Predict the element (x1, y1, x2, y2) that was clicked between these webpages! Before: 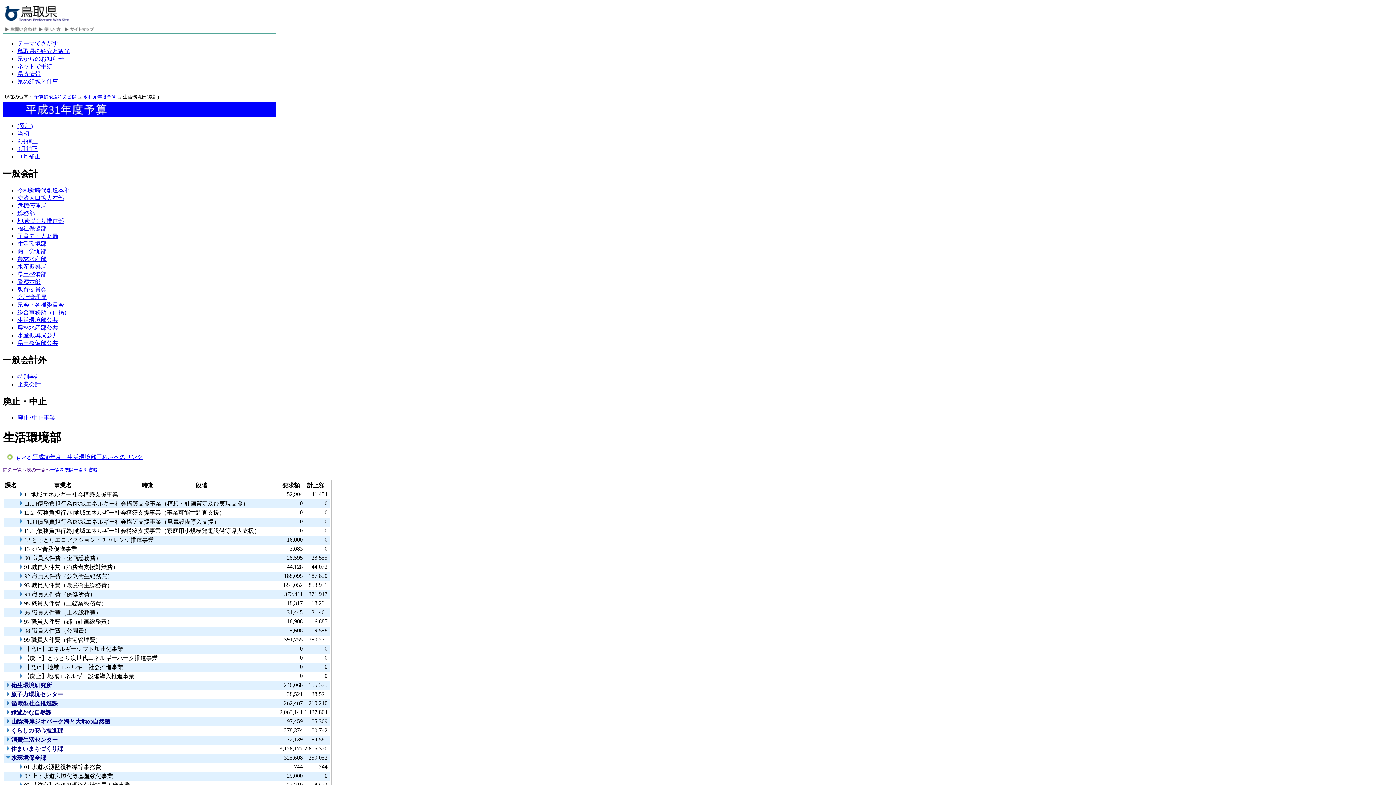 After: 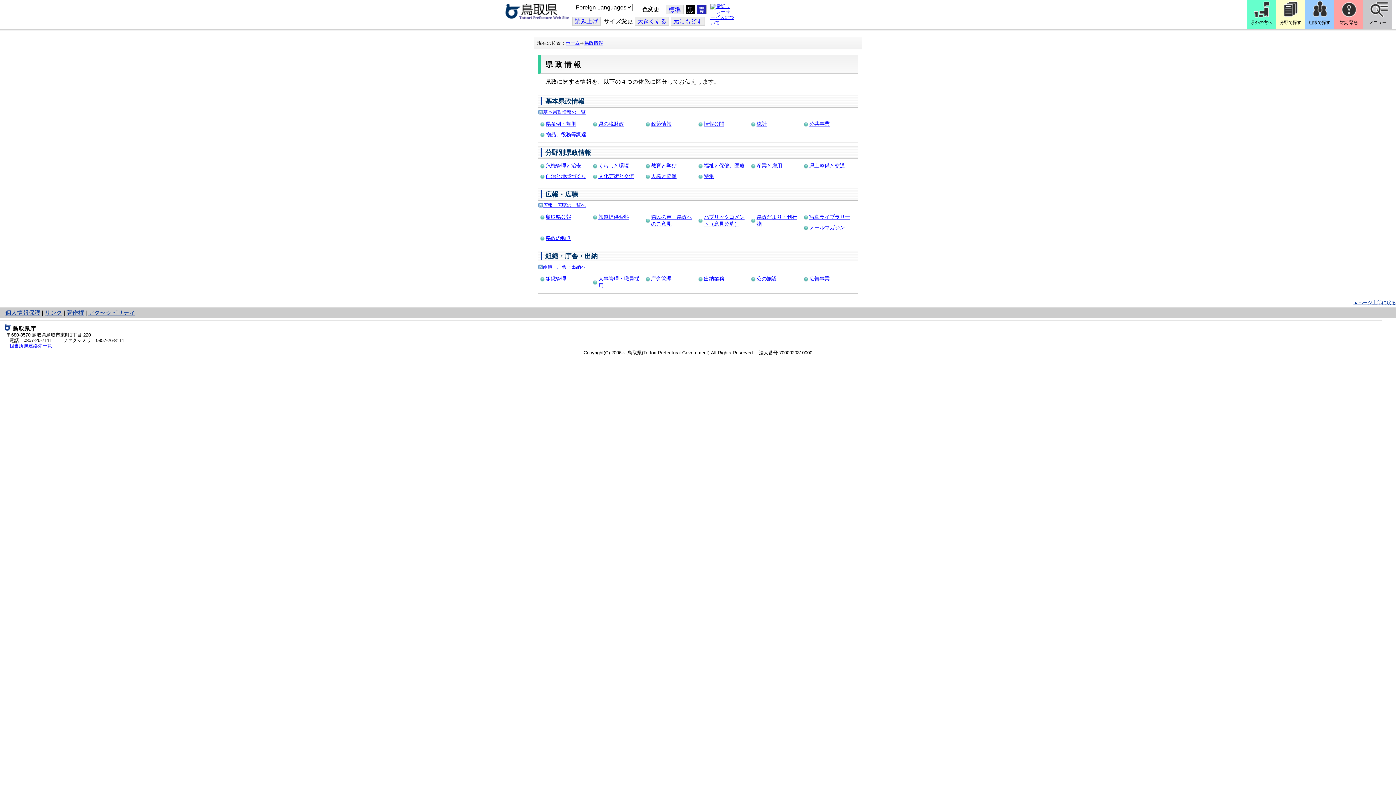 Action: label: 県政情報 bbox: (17, 70, 40, 77)